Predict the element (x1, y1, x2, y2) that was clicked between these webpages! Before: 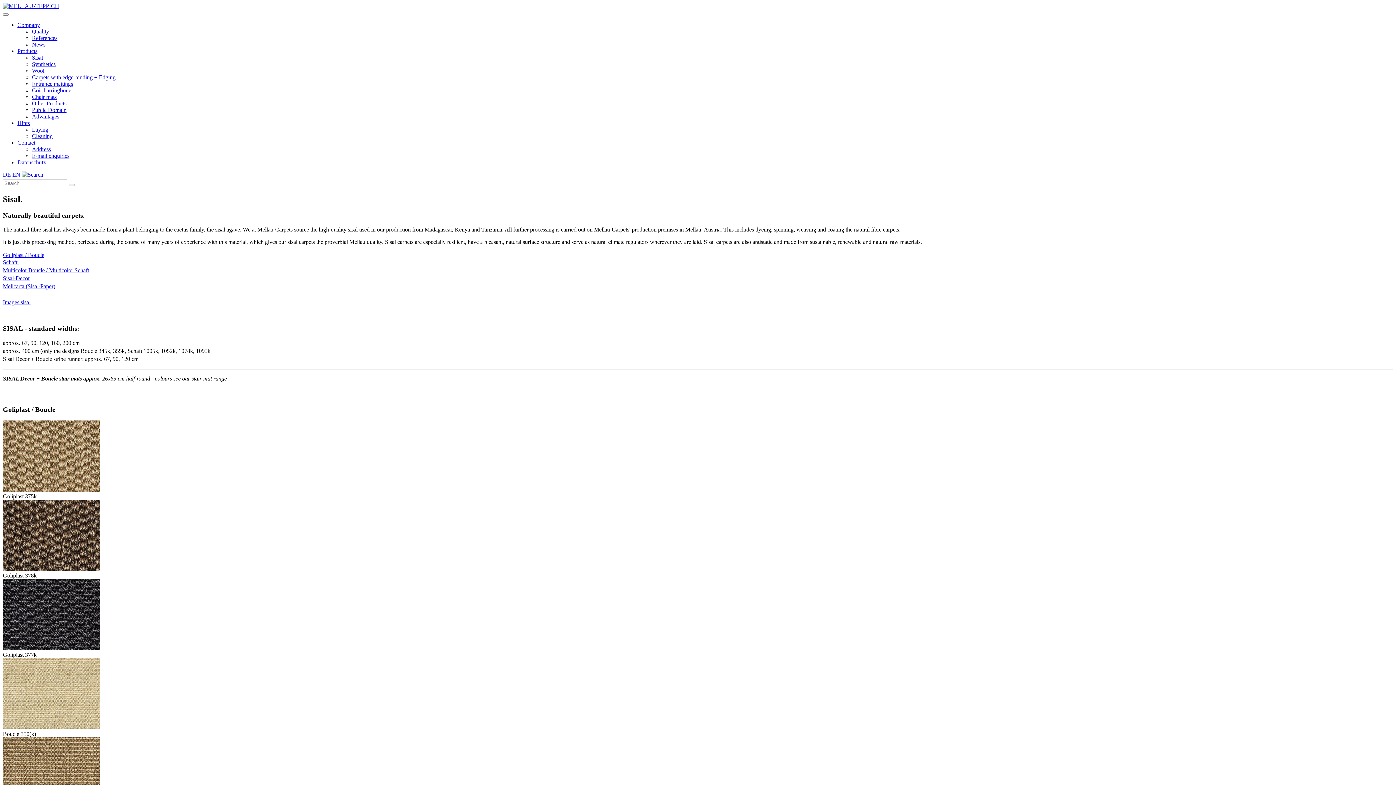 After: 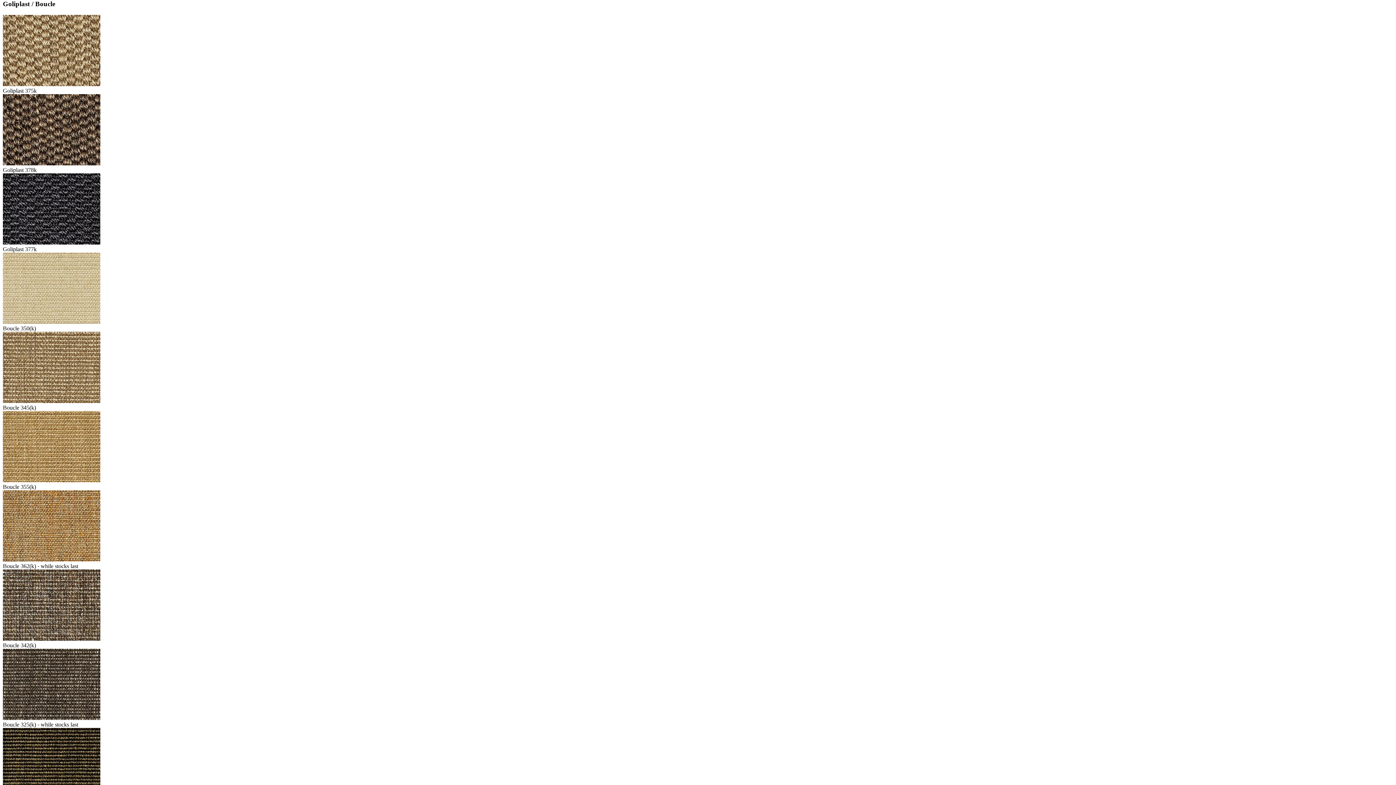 Action: label: Goliplast / Boucle bbox: (2, 251, 44, 258)